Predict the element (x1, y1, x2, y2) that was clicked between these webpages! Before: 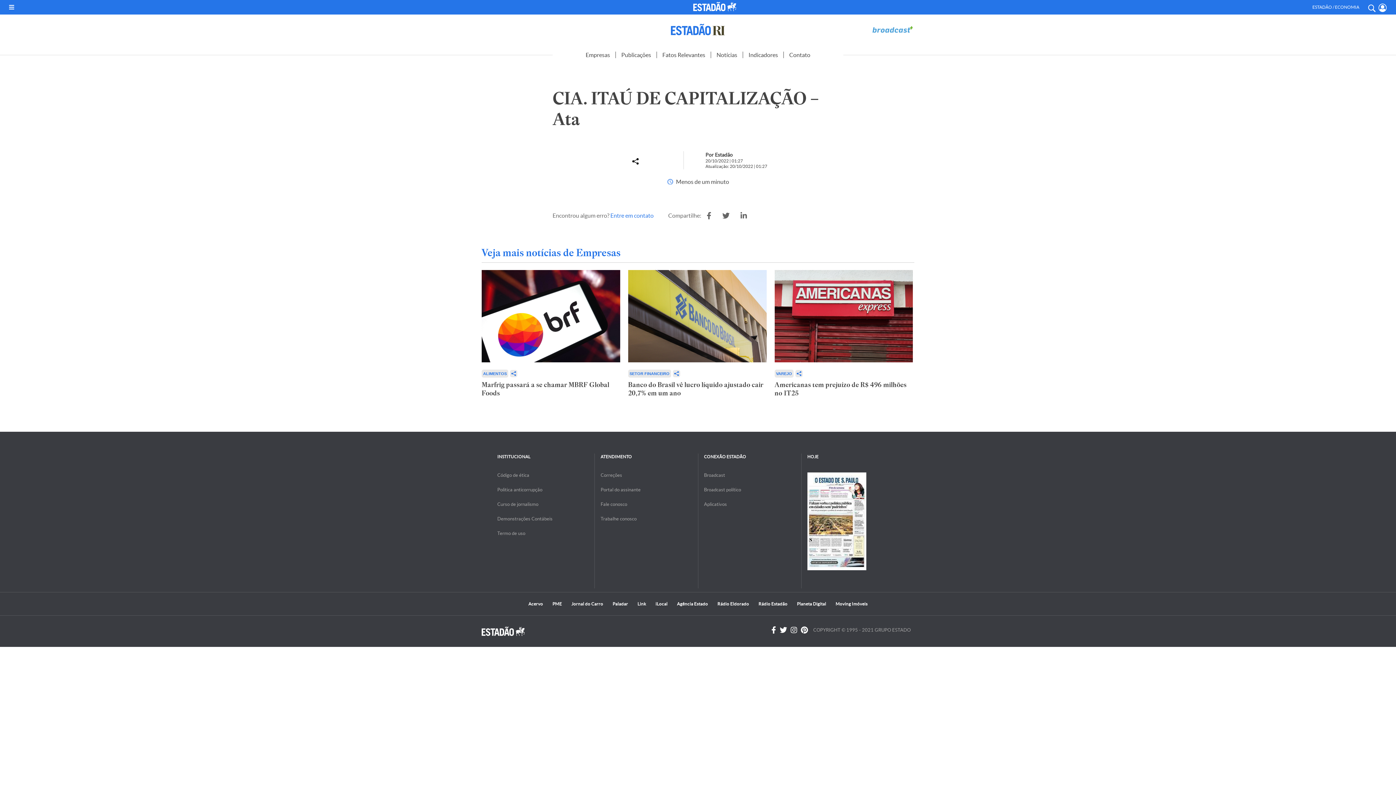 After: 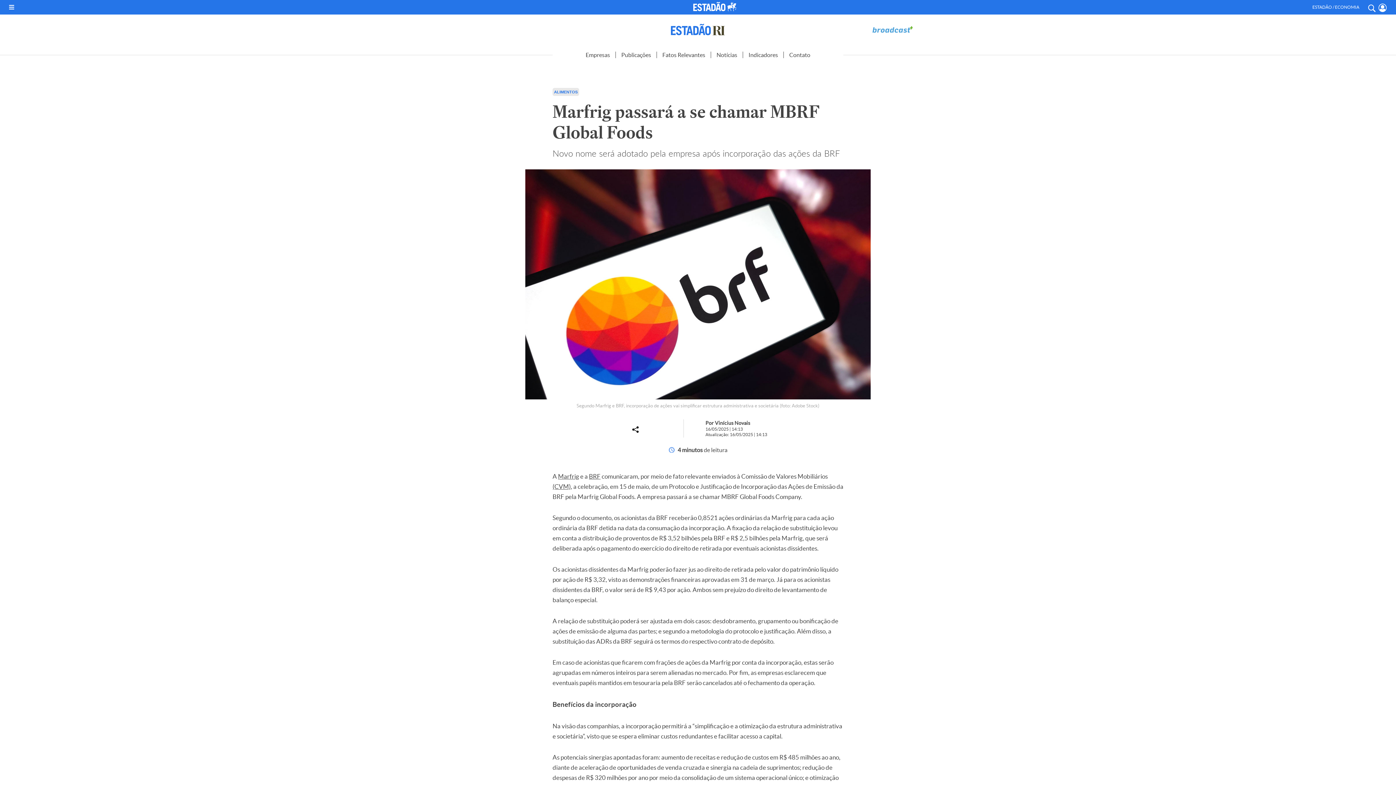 Action: bbox: (481, 380, 609, 397) label: Marfrig passará a se chamar MBRF Global Foods